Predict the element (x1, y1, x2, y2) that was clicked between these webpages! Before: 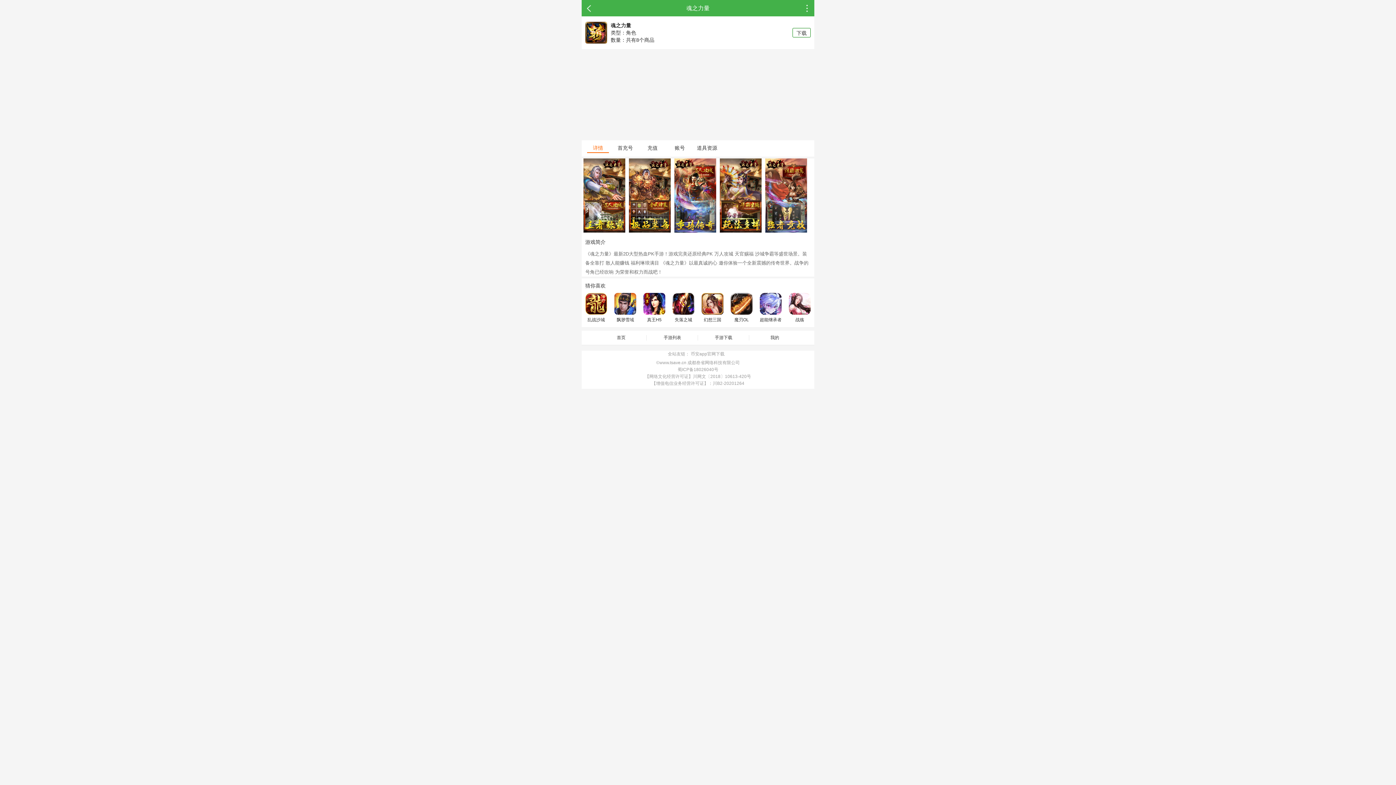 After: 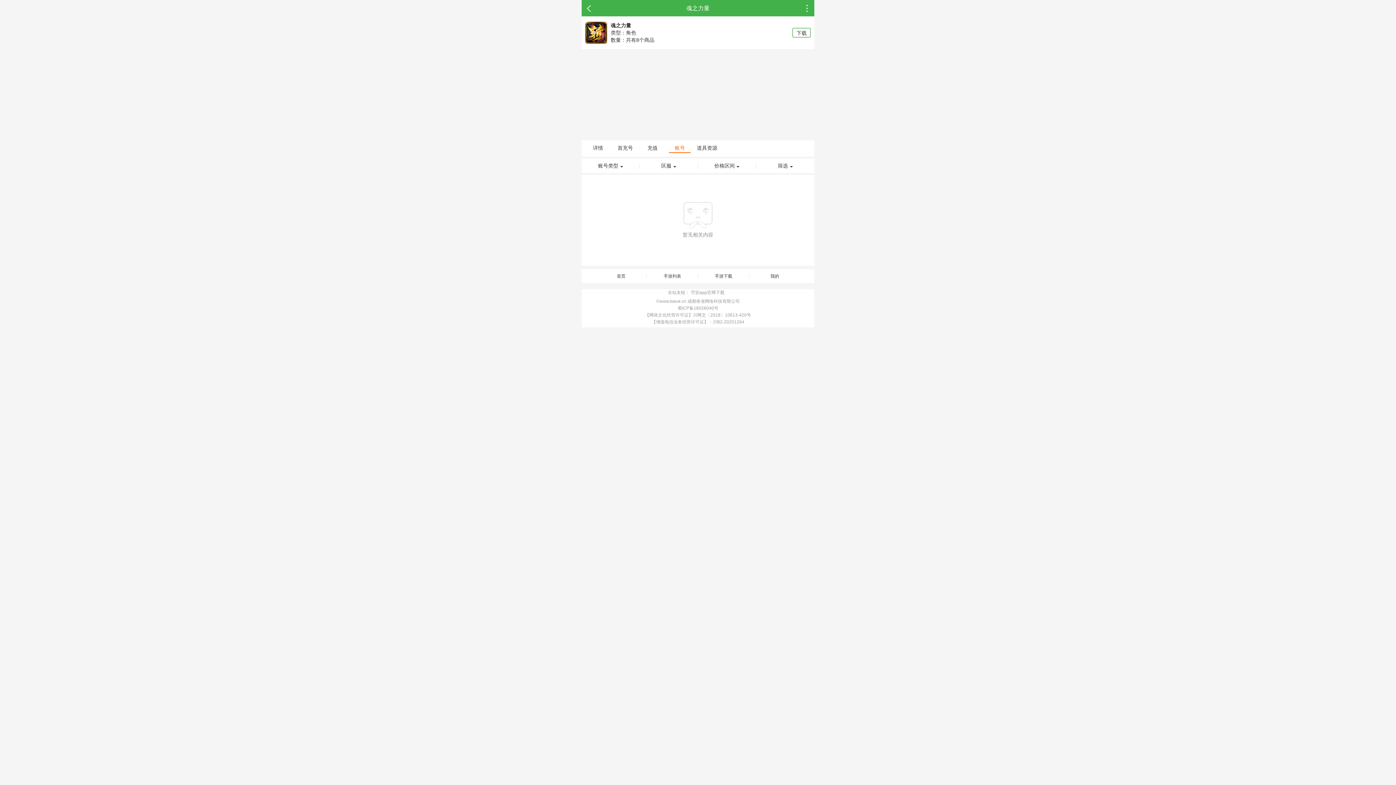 Action: bbox: (674, 145, 685, 150) label: 账号